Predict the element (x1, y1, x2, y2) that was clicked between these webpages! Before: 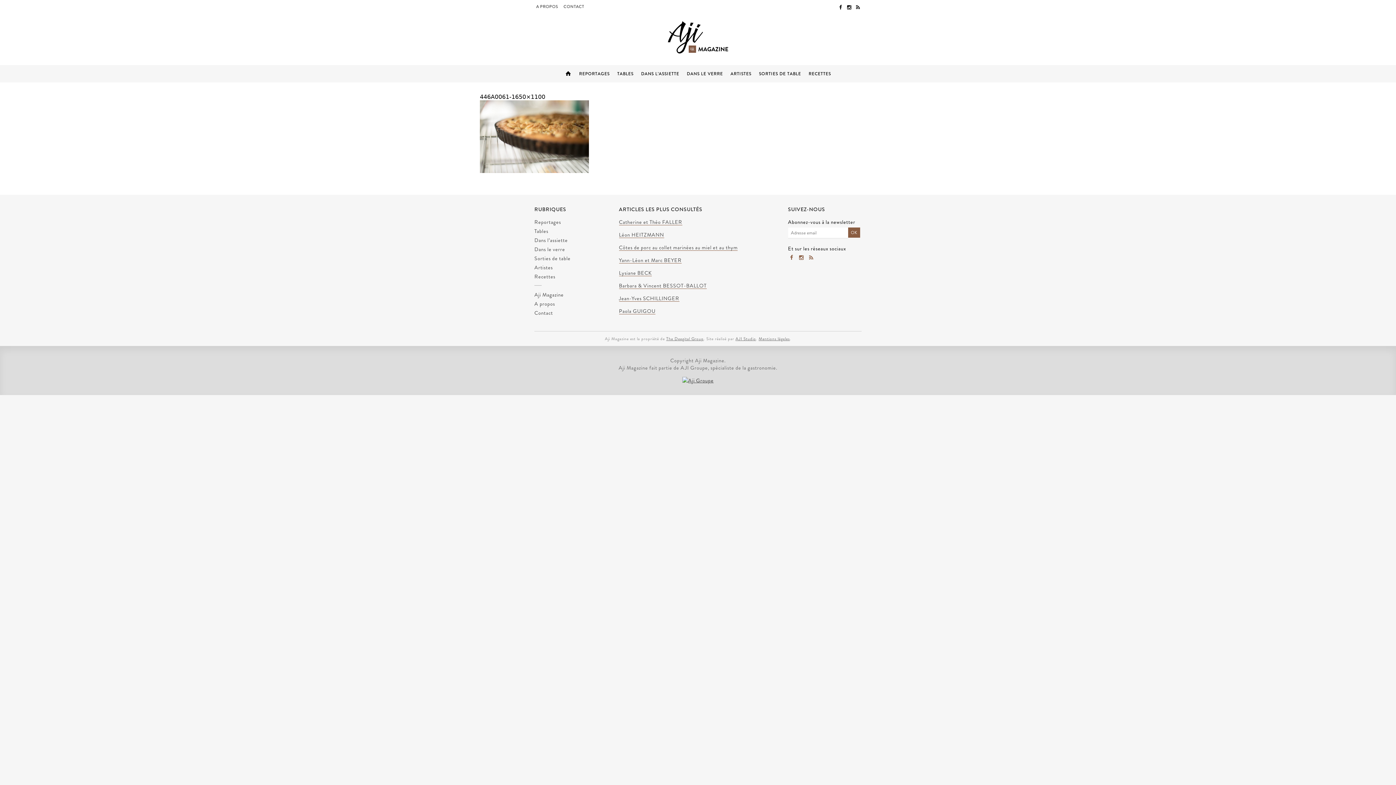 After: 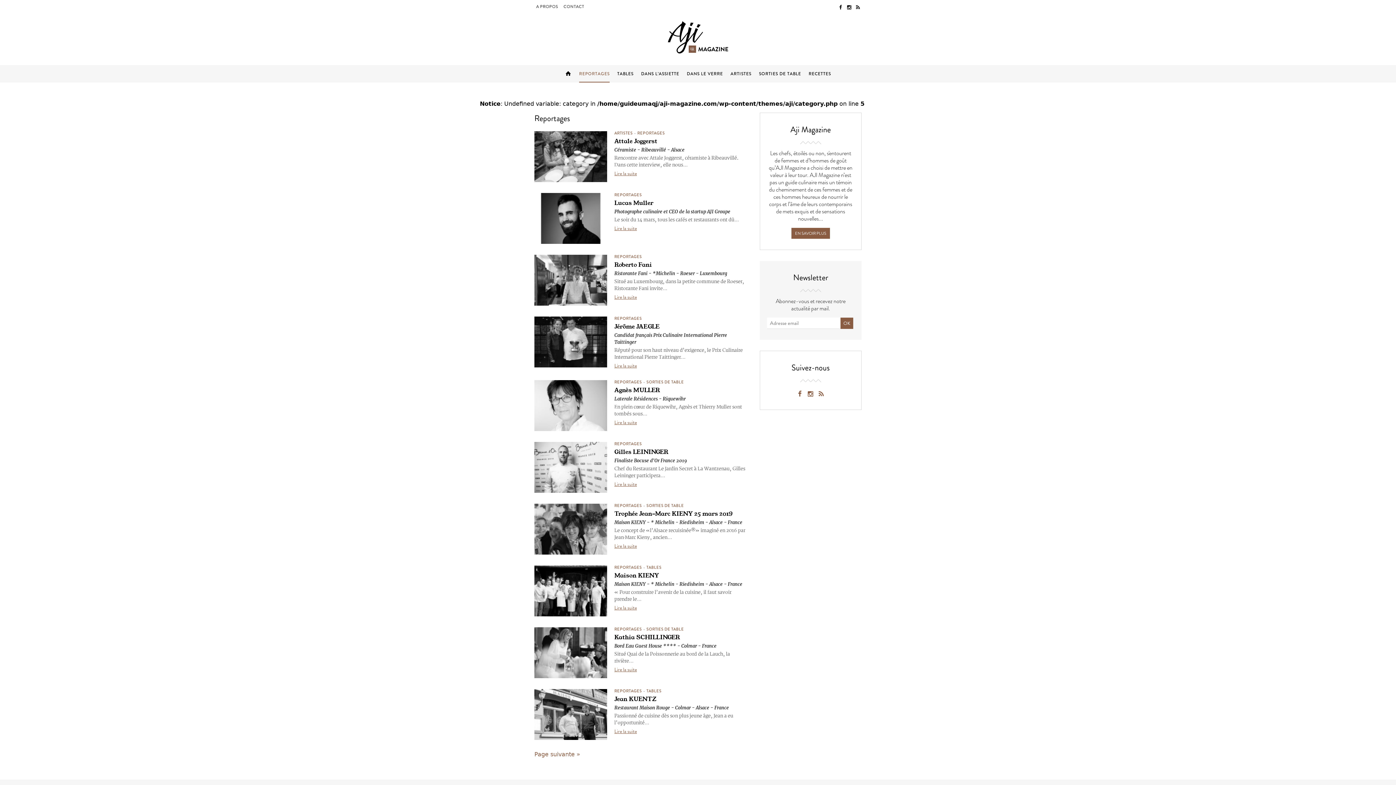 Action: label: Reportages bbox: (534, 218, 561, 225)